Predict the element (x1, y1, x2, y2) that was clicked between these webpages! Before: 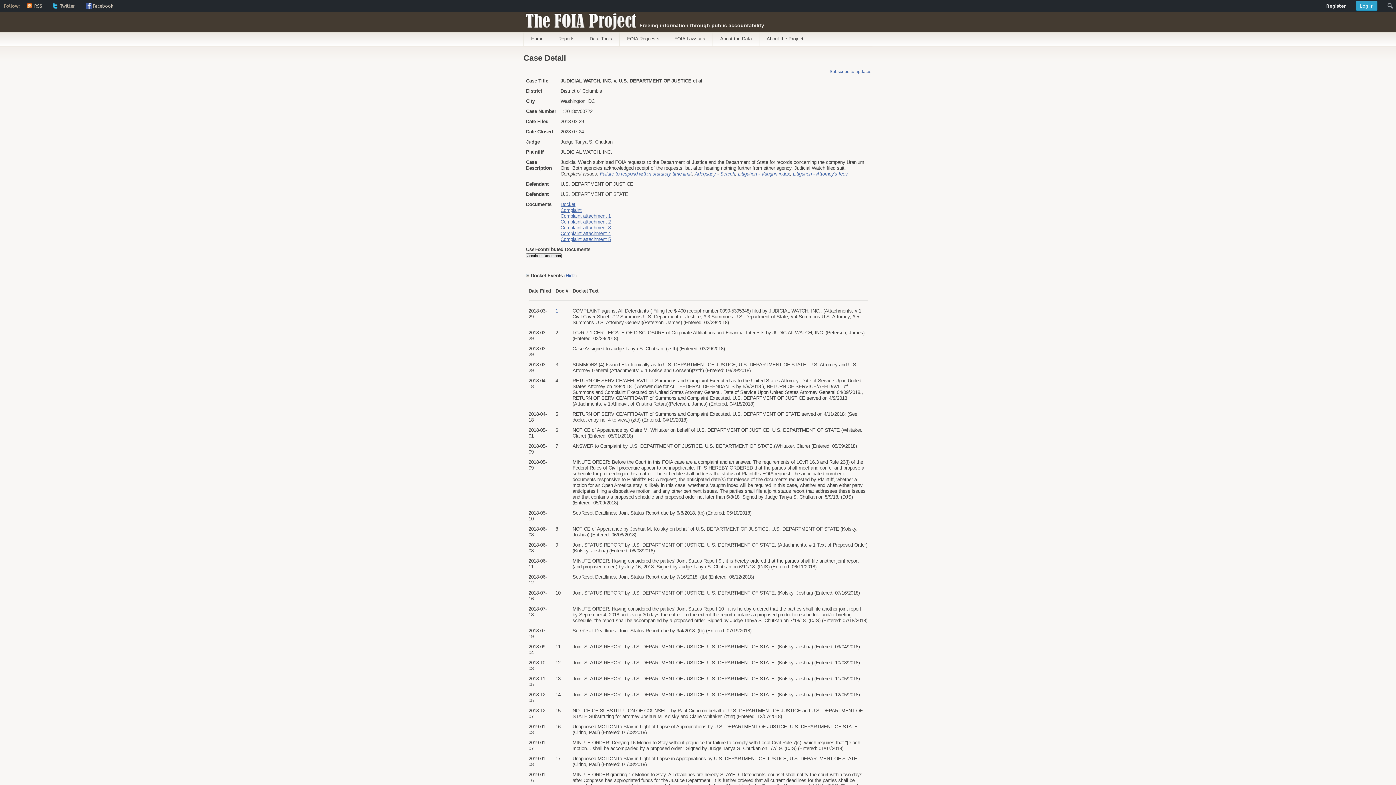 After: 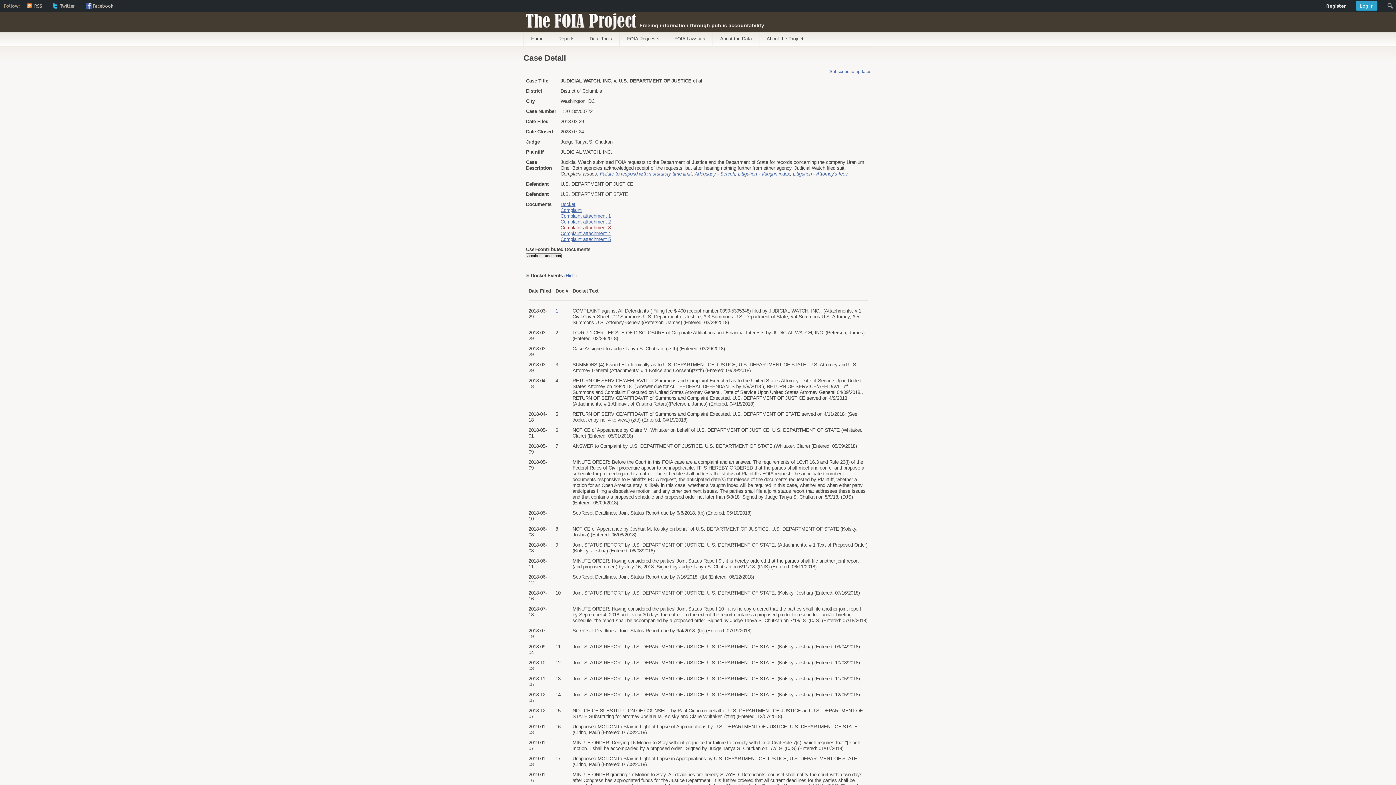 Action: label: Complaint attachment 3 bbox: (560, 225, 610, 230)